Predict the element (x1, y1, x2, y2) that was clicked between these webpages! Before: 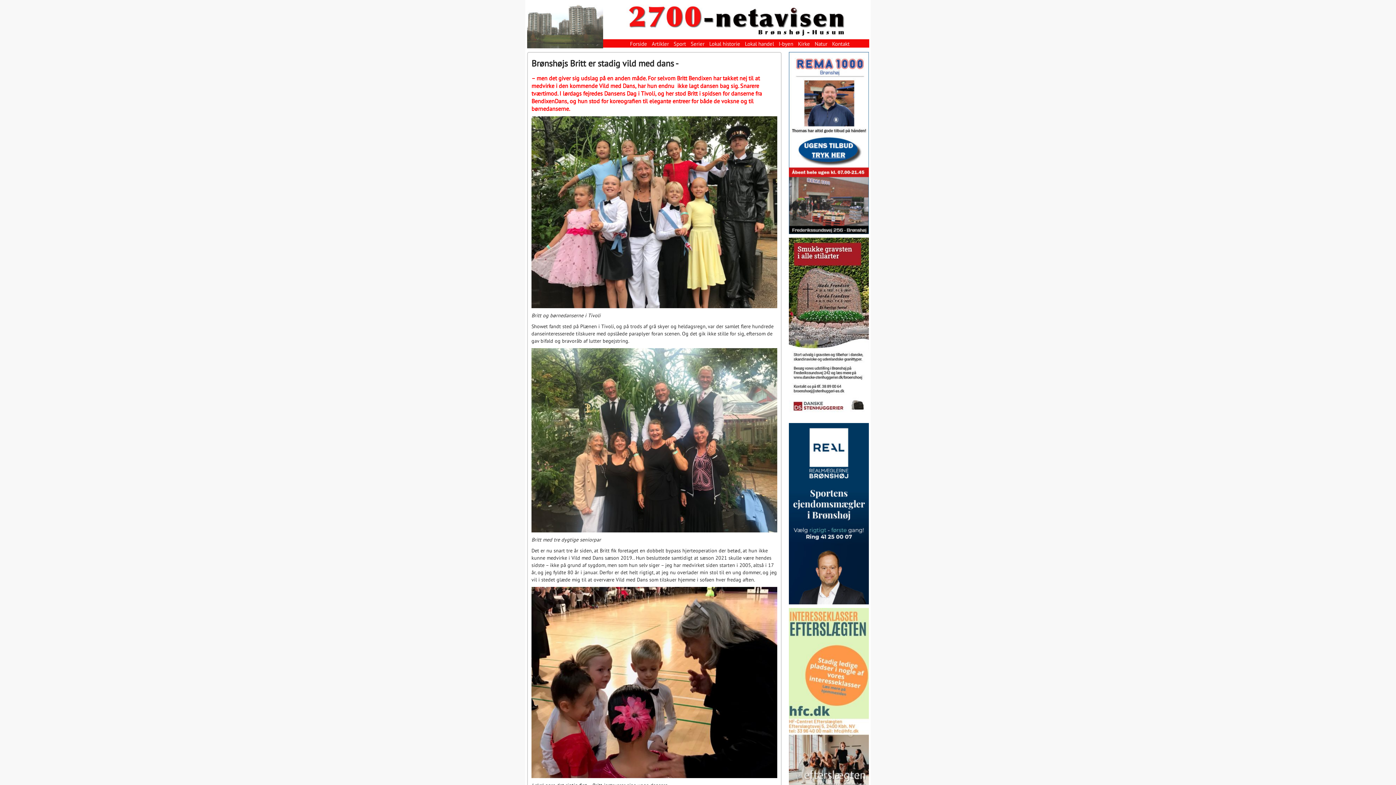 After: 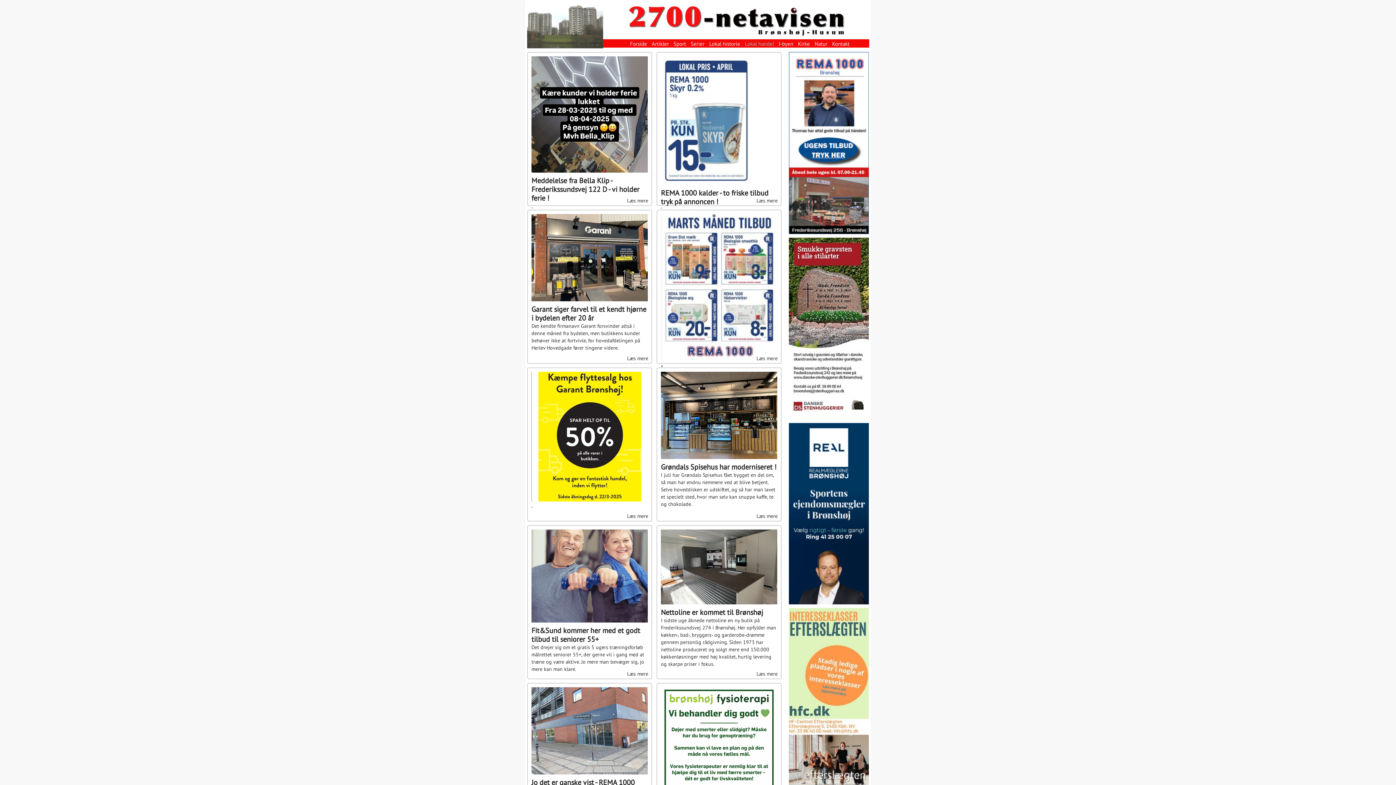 Action: bbox: (745, 40, 774, 47) label: Lokal handel